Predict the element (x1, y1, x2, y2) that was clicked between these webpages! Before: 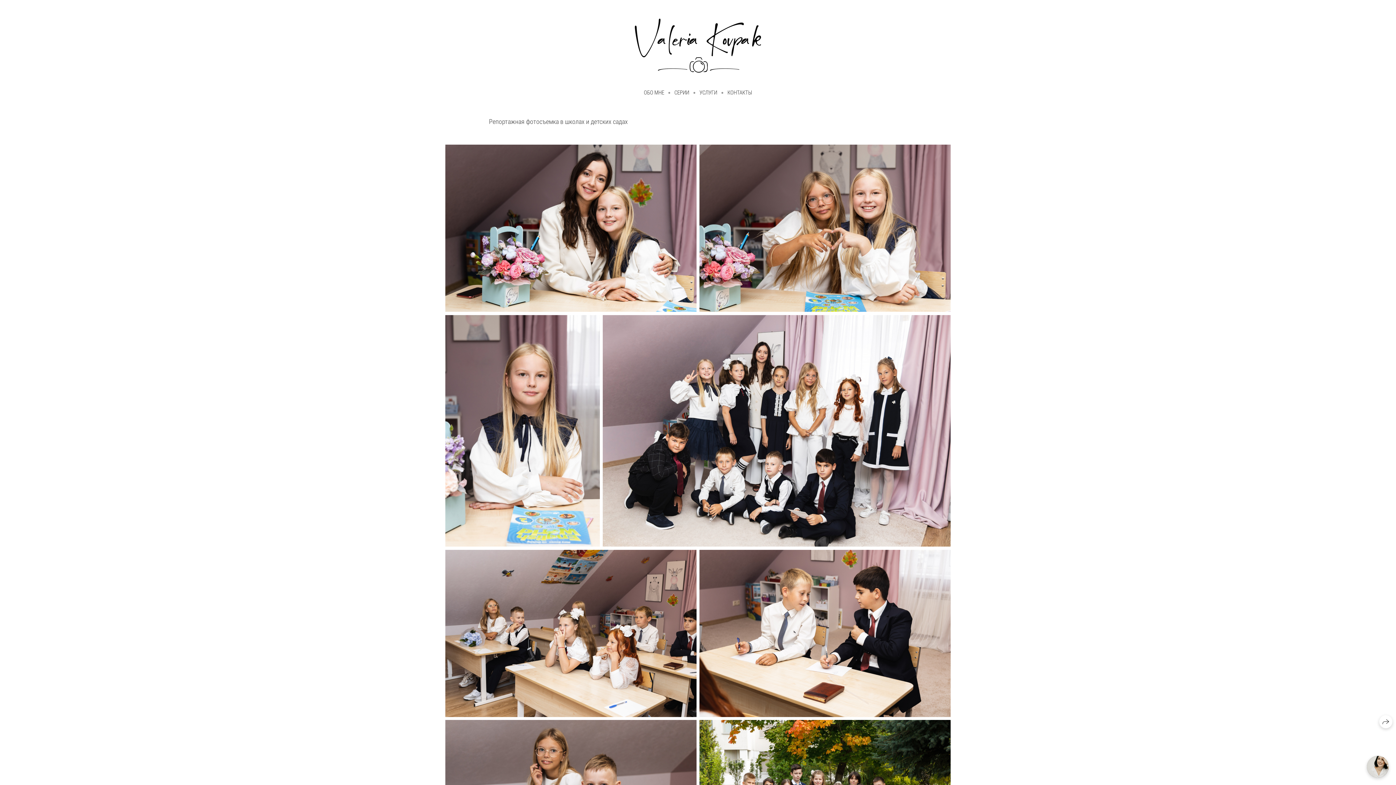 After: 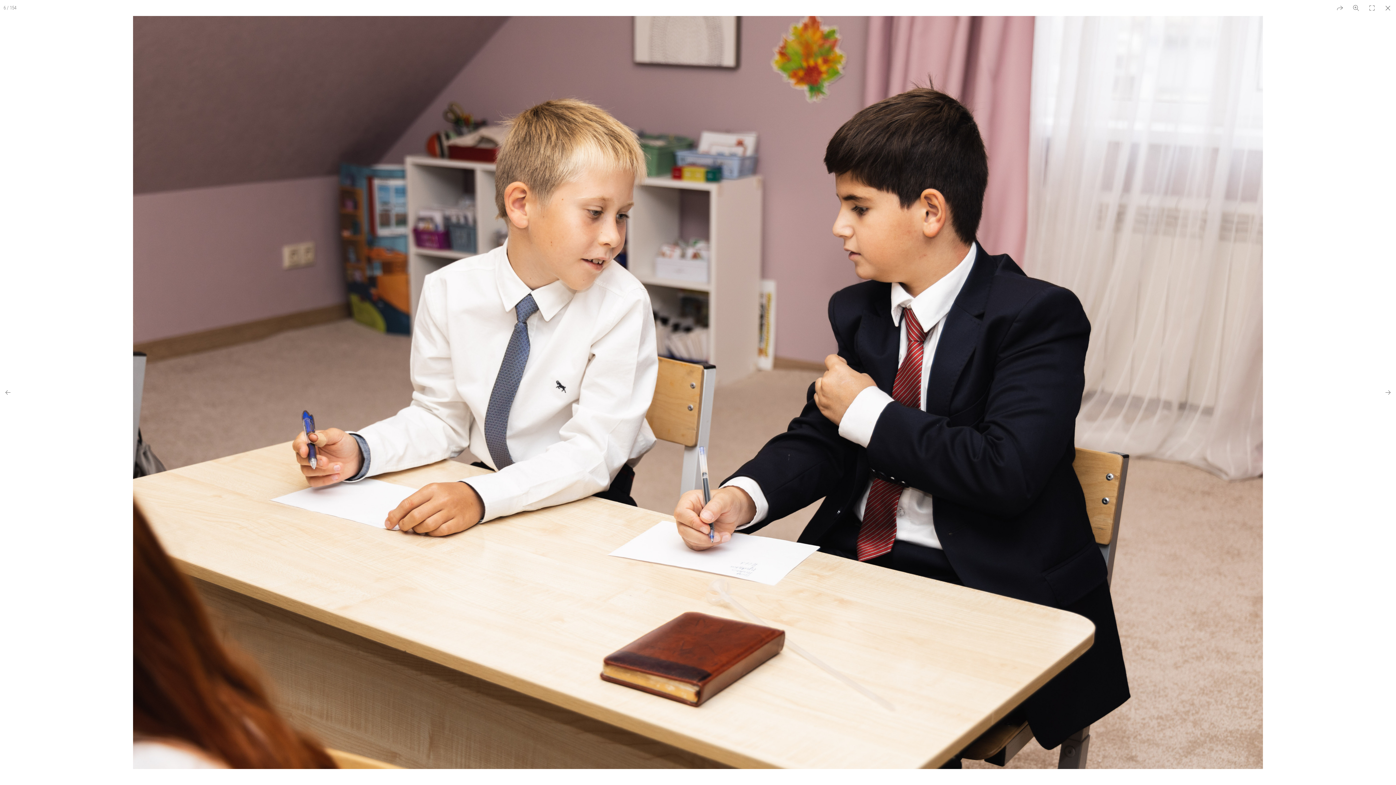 Action: bbox: (699, 550, 950, 717)